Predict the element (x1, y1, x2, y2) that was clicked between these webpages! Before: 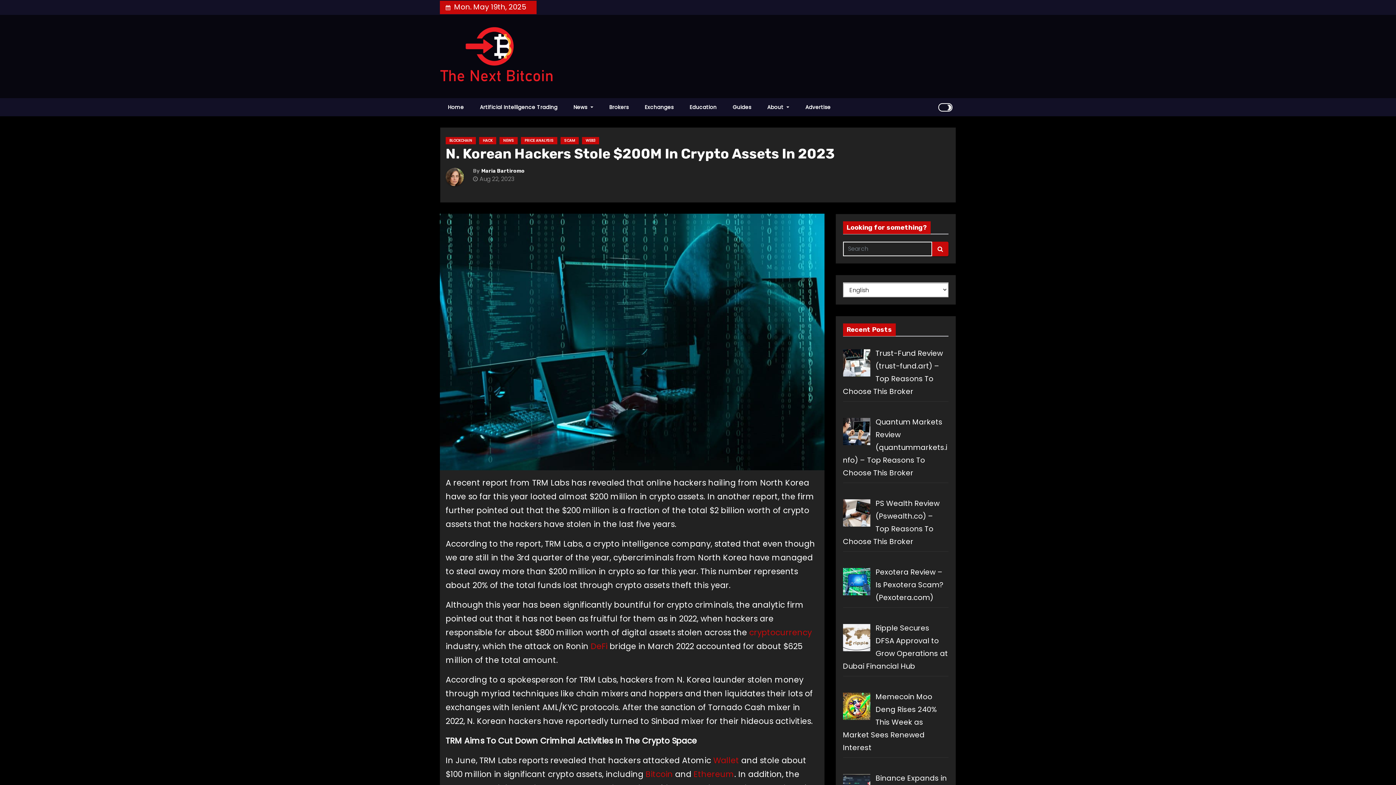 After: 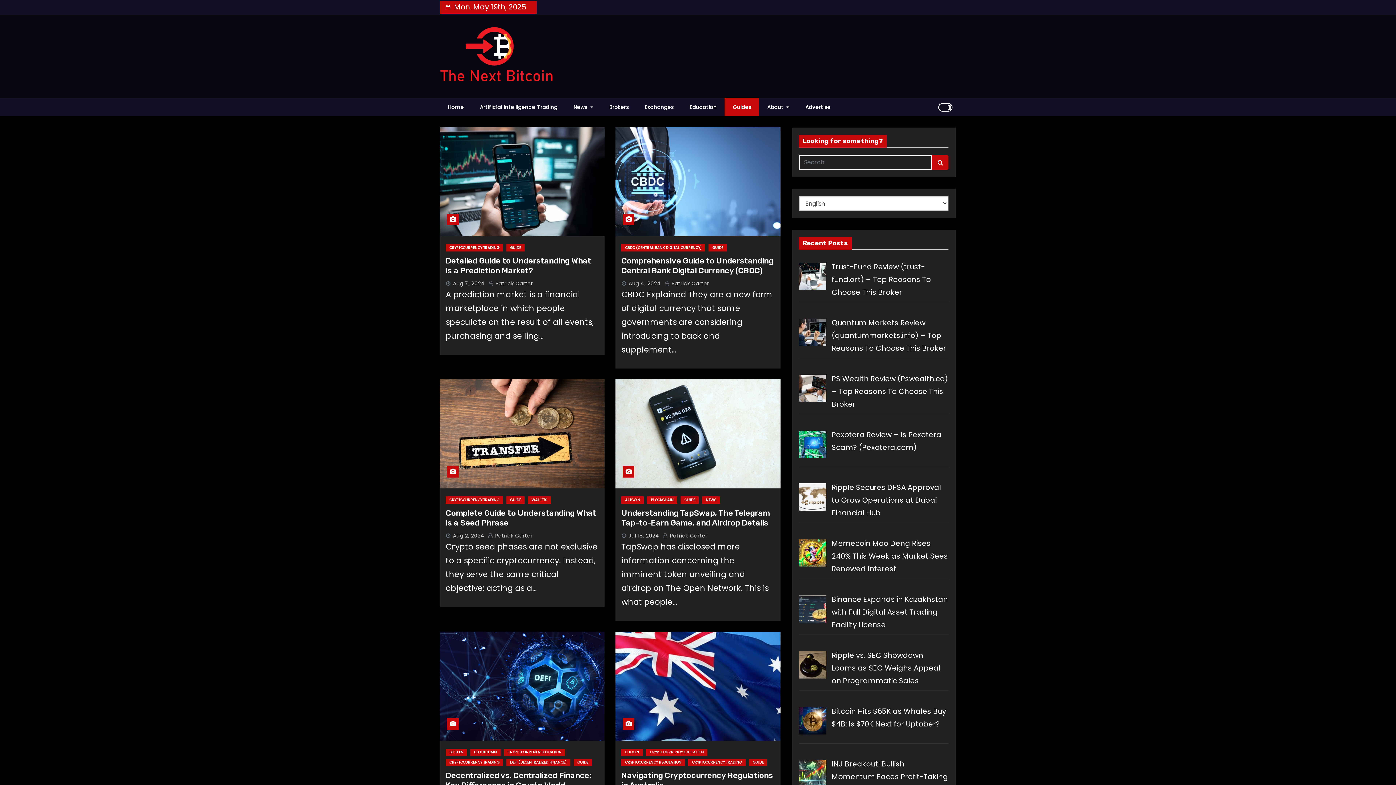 Action: label: Guides bbox: (724, 98, 759, 116)